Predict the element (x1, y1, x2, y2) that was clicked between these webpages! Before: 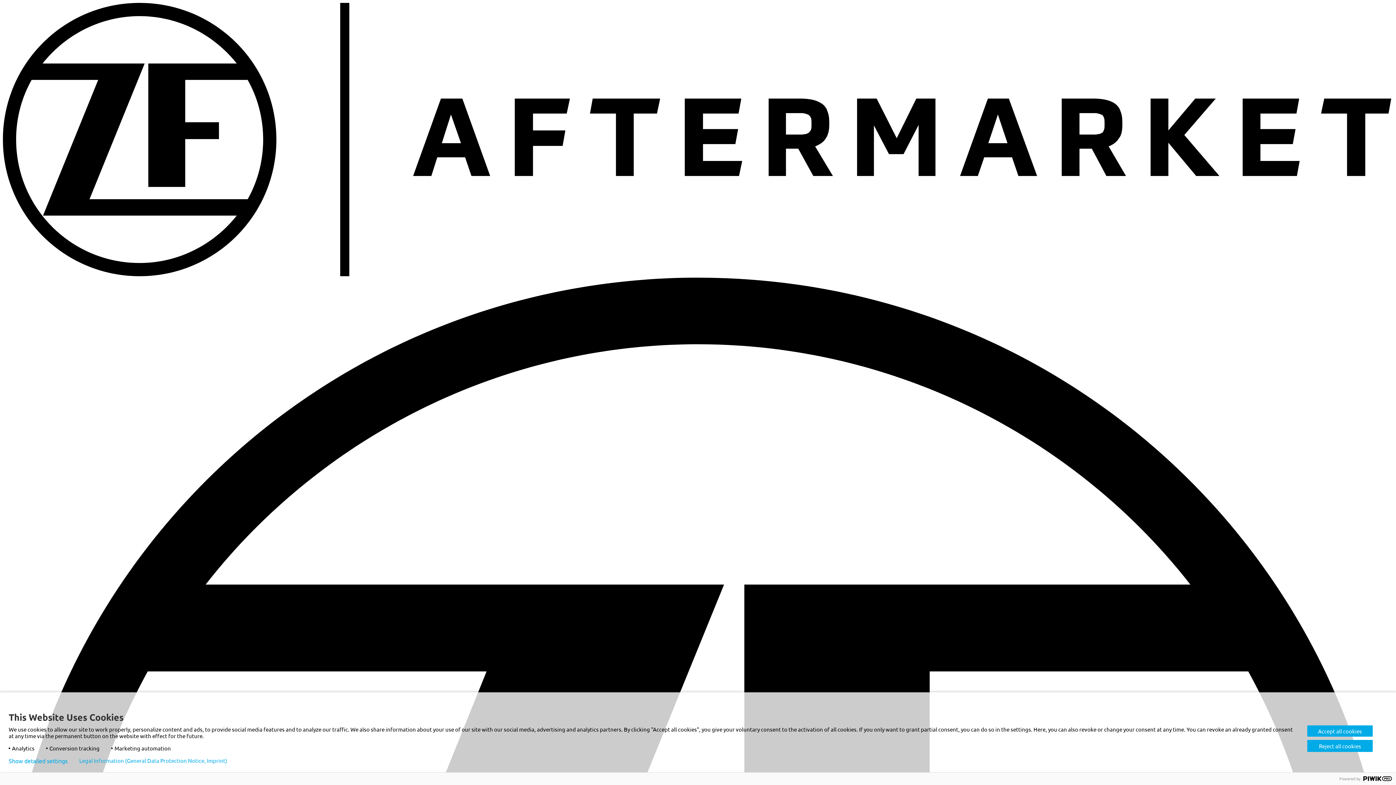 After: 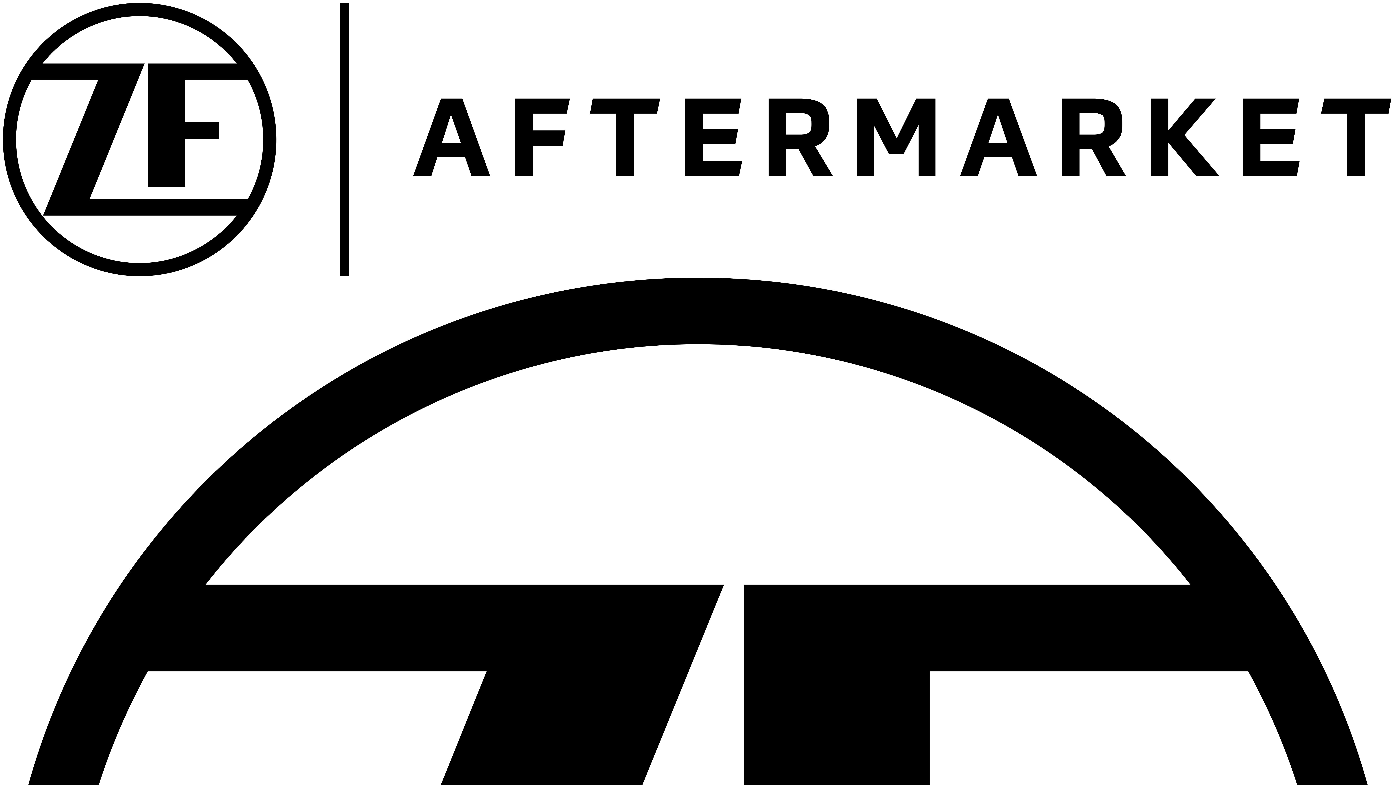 Action: bbox: (1307, 725, 1373, 737) label: Accept all cookies